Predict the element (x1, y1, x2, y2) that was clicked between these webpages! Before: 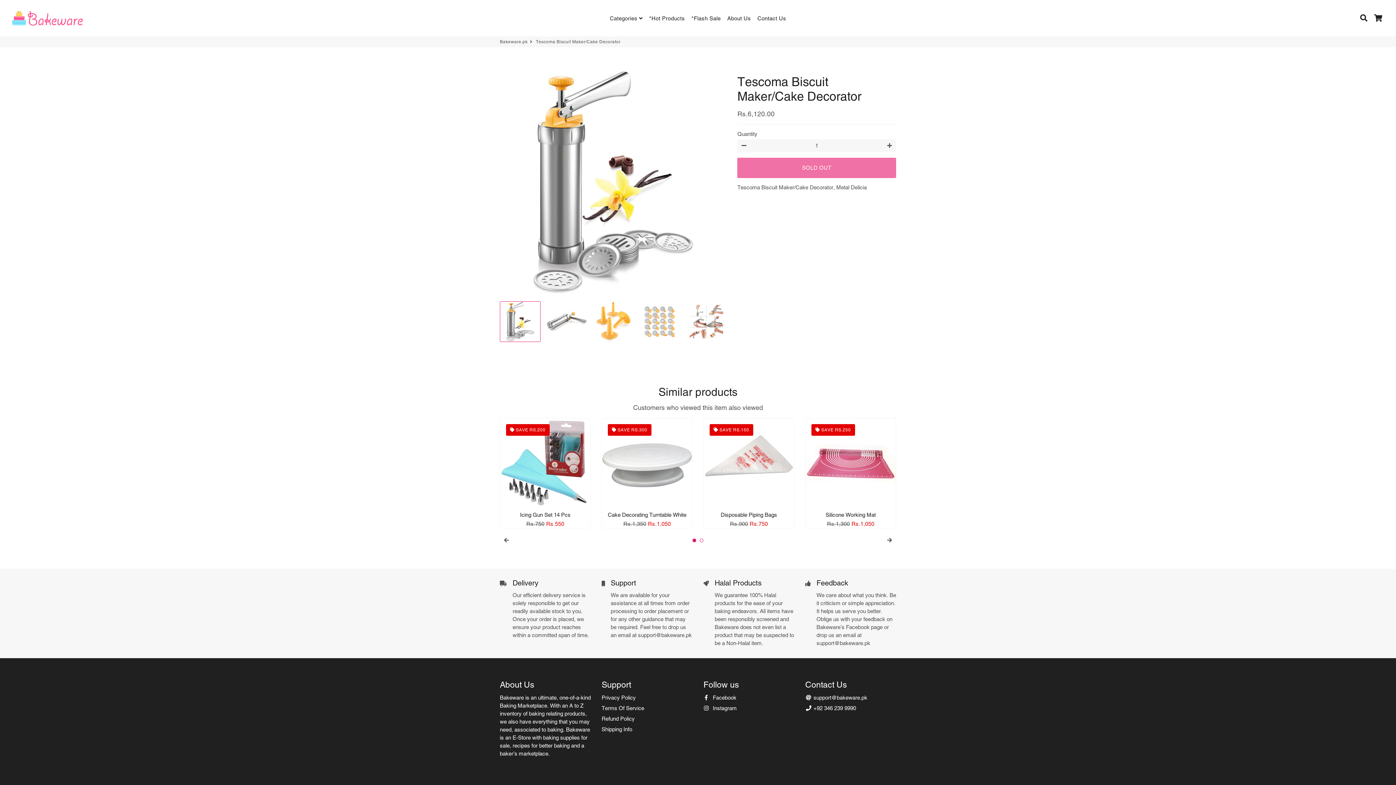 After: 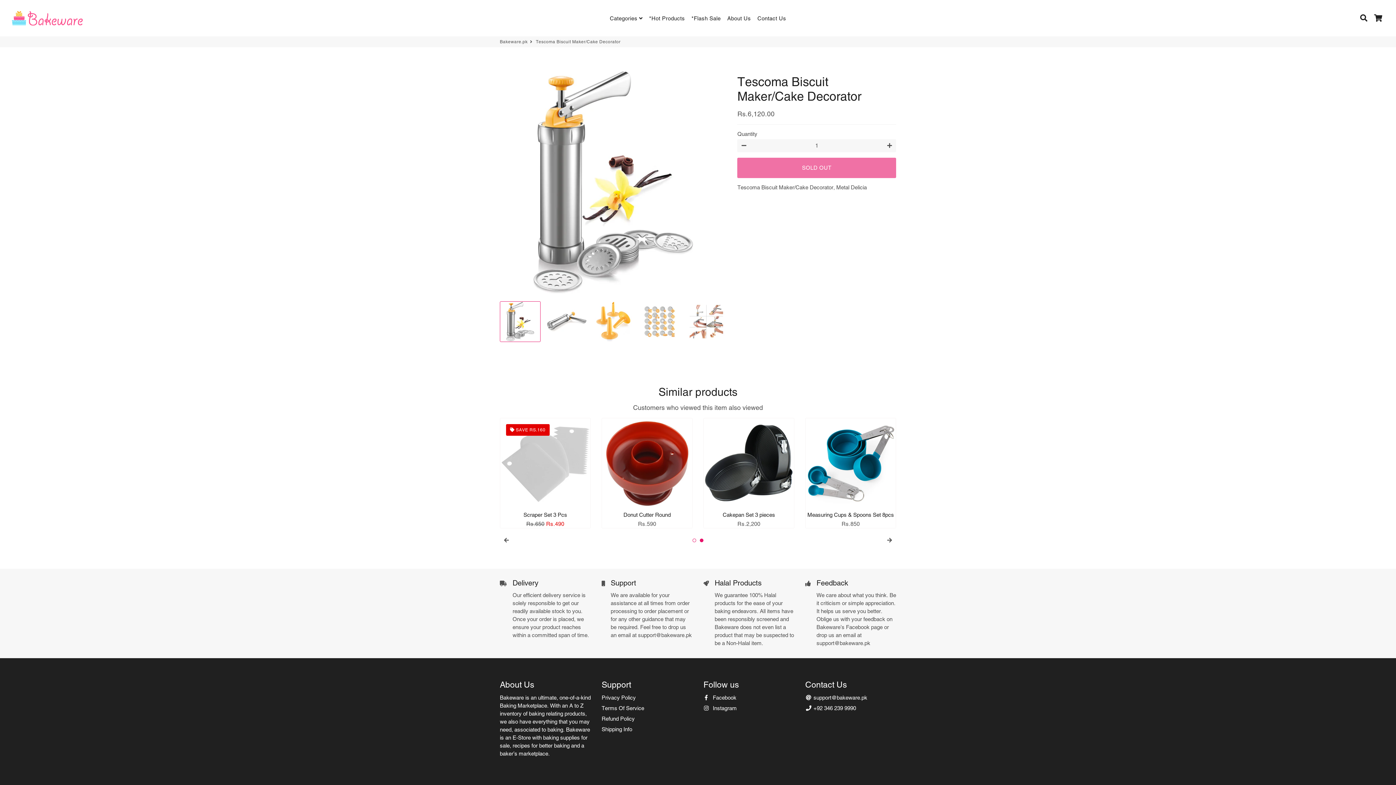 Action: label:  Facebook bbox: (703, 694, 736, 702)